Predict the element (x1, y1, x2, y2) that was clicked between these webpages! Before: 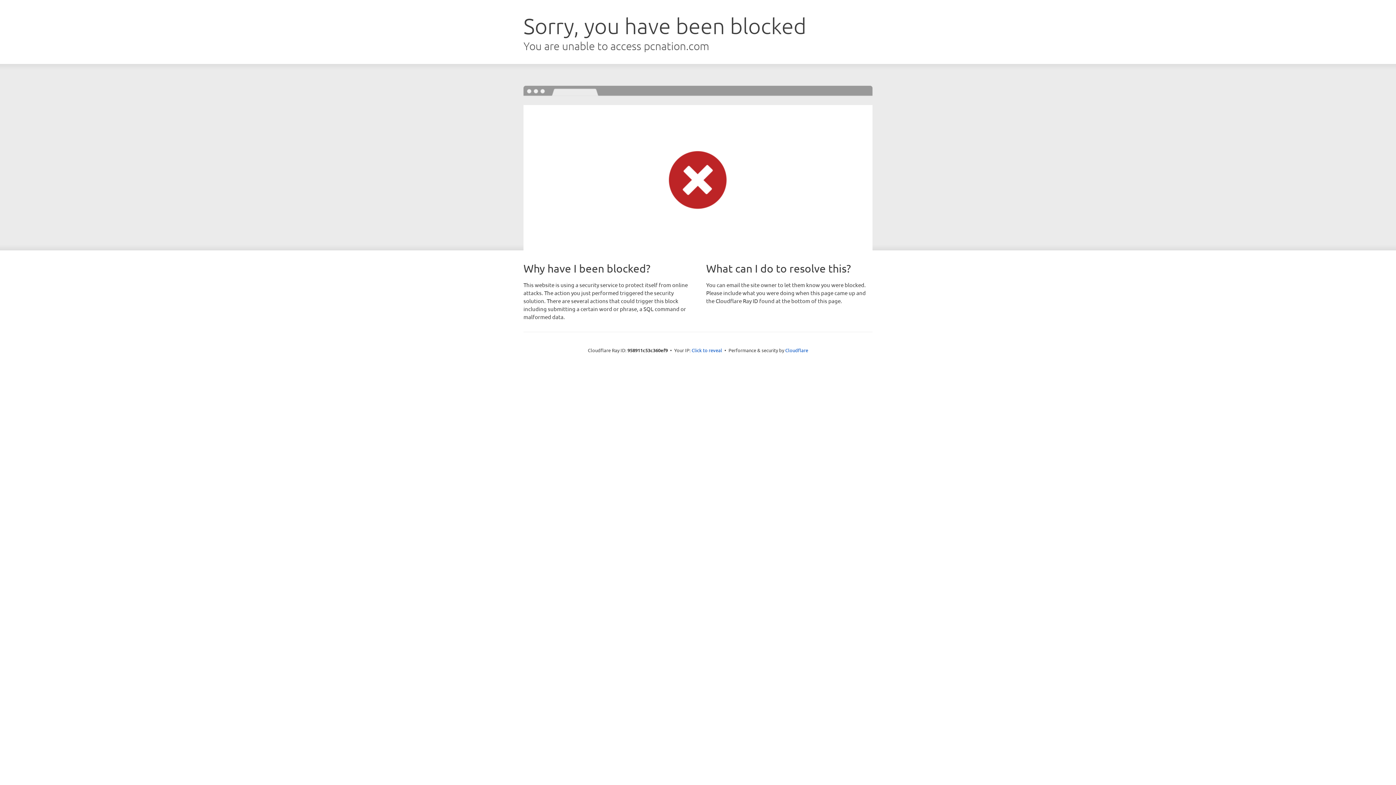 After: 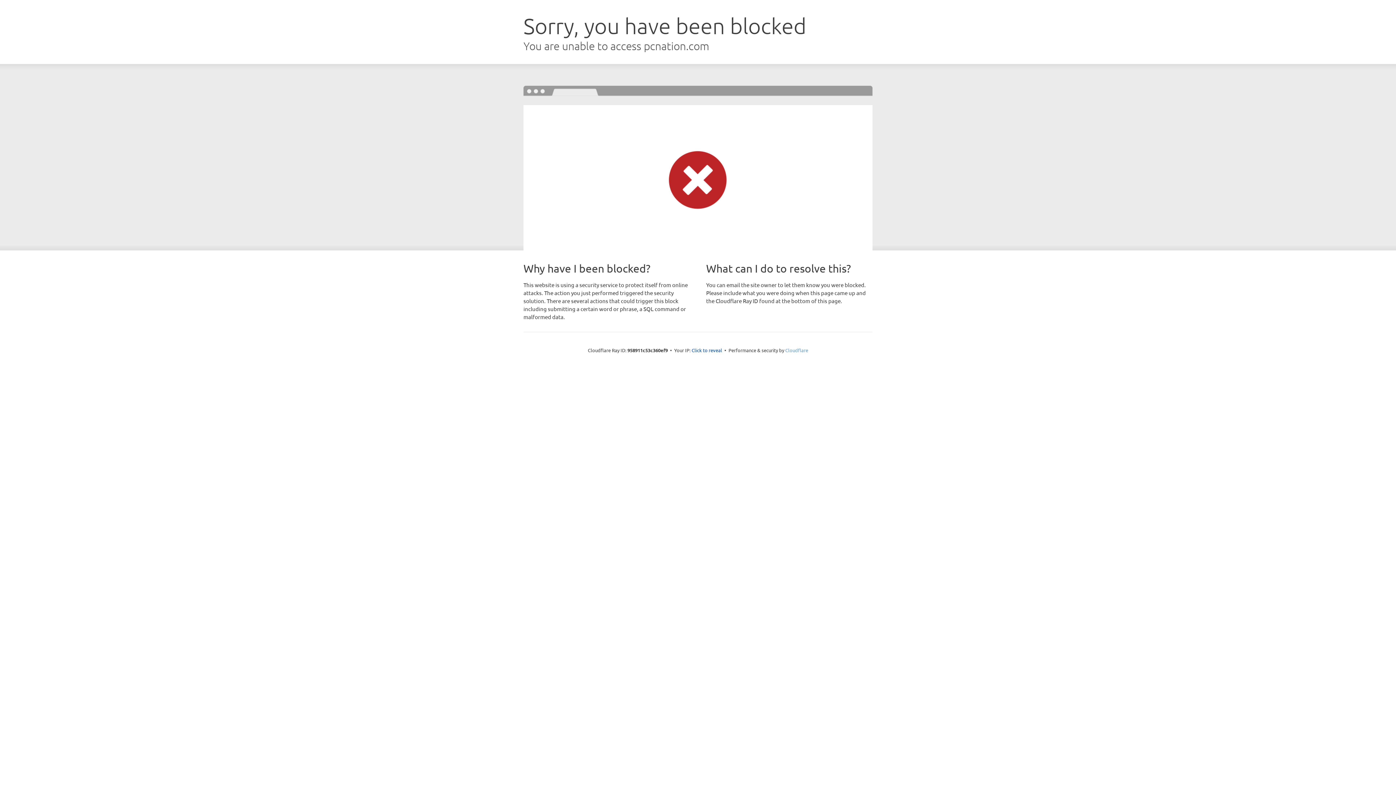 Action: label: Cloudflare bbox: (785, 347, 808, 353)